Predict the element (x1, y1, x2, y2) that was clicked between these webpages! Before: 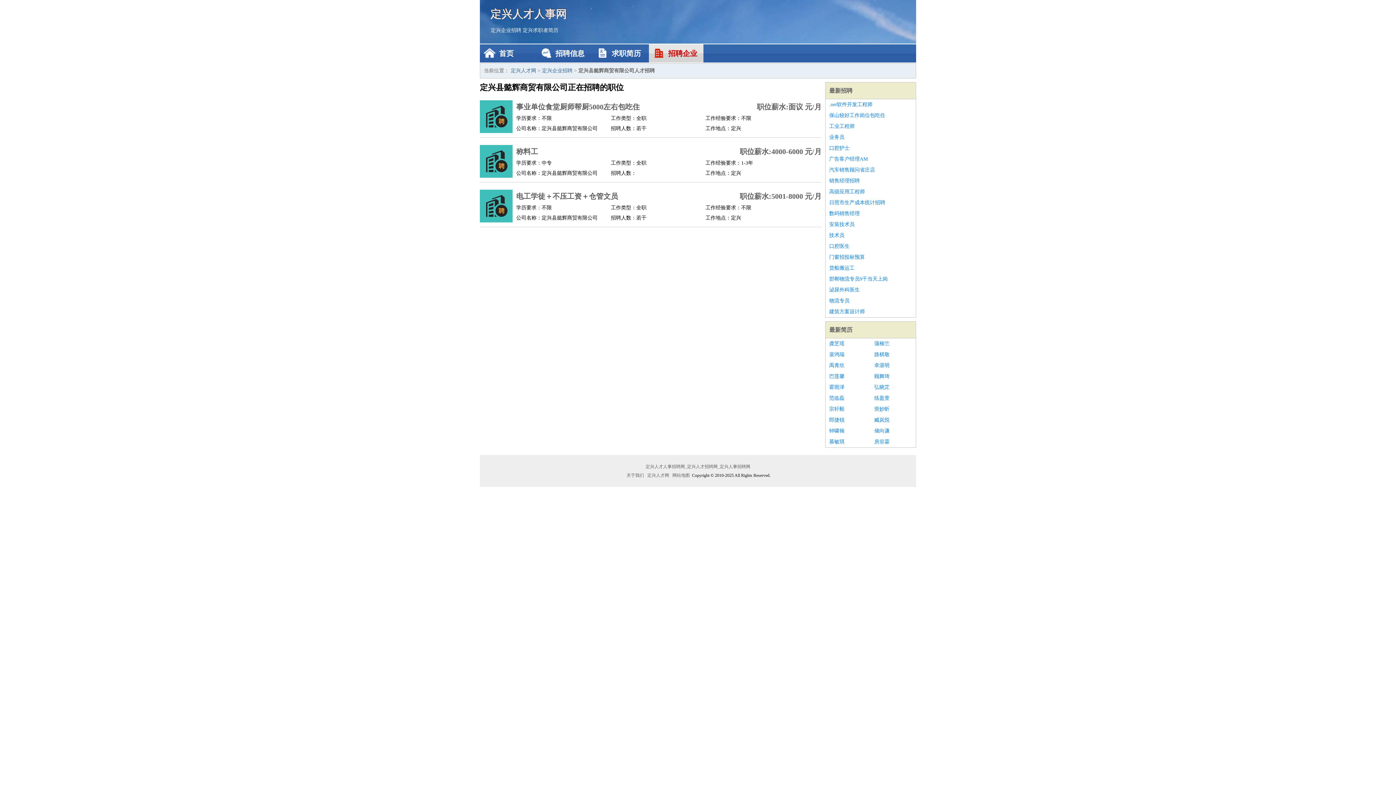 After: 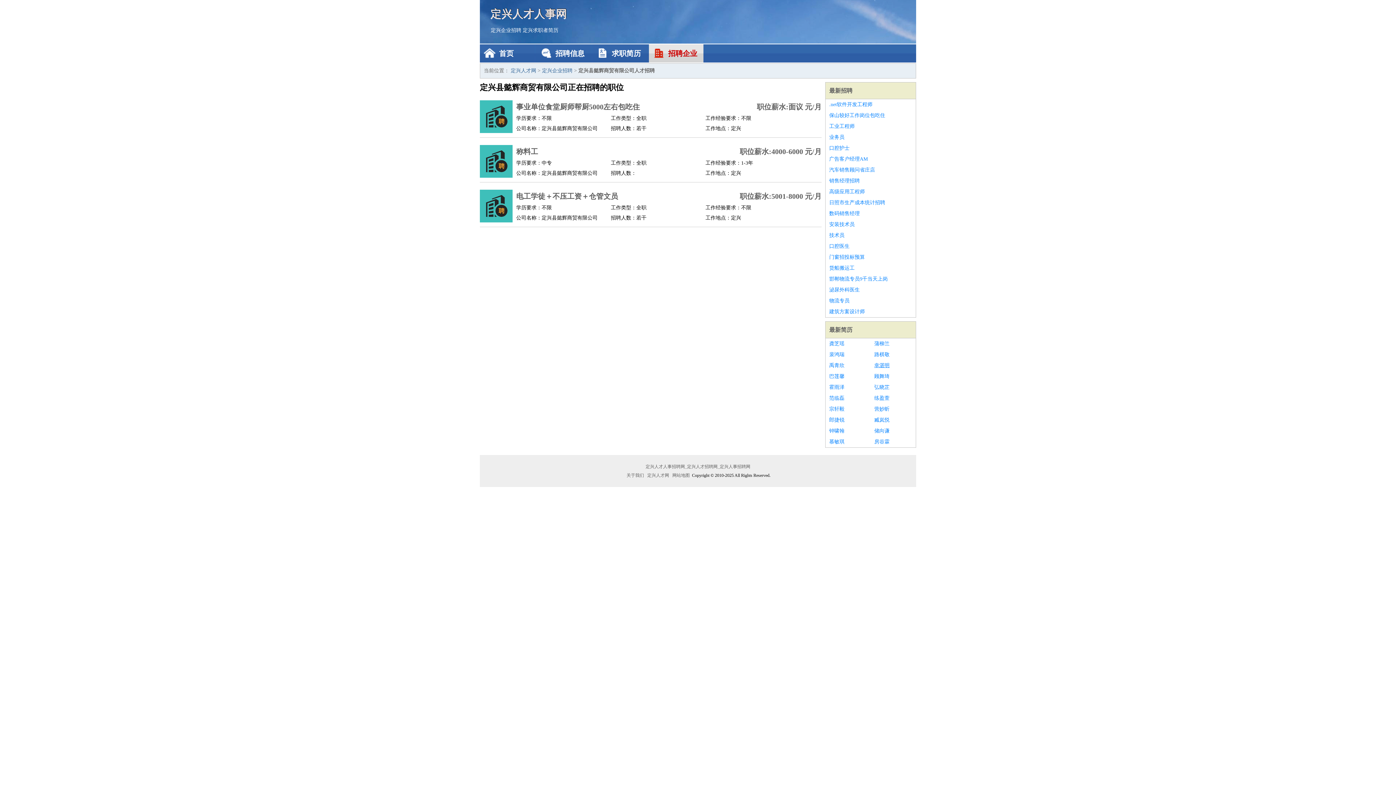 Action: label: 幸湛明 bbox: (874, 360, 912, 371)